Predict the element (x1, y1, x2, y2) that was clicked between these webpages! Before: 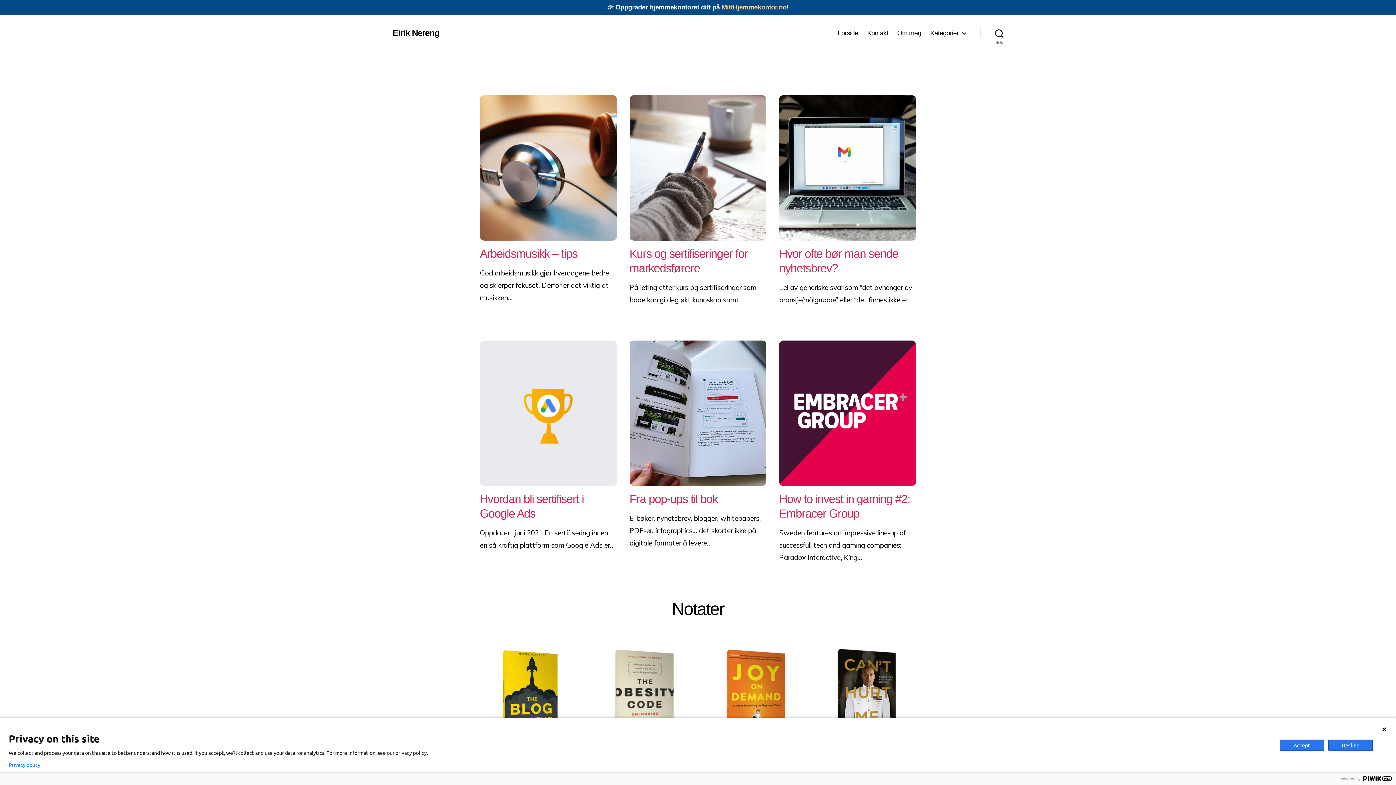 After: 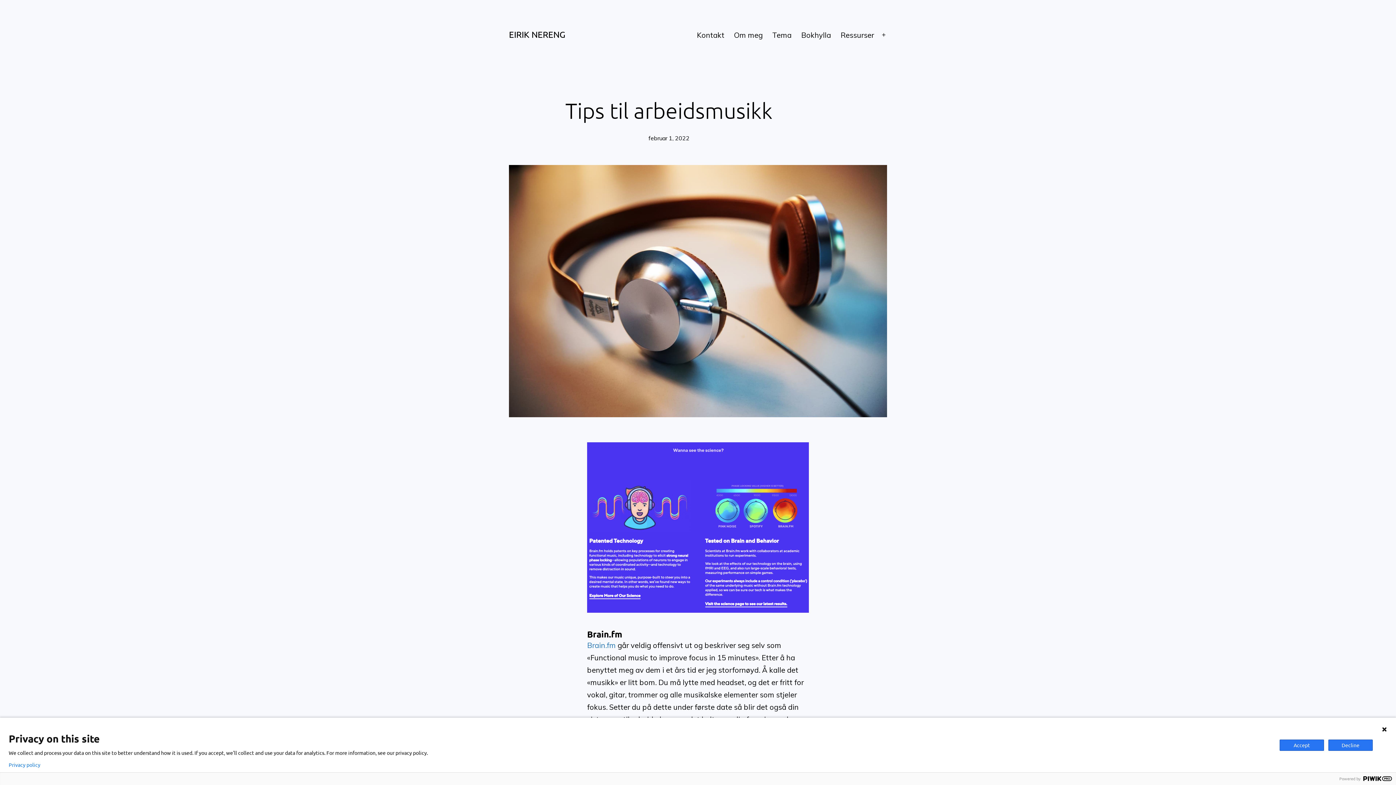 Action: bbox: (480, 247, 577, 260) label: Arbeidsmusikk – tips